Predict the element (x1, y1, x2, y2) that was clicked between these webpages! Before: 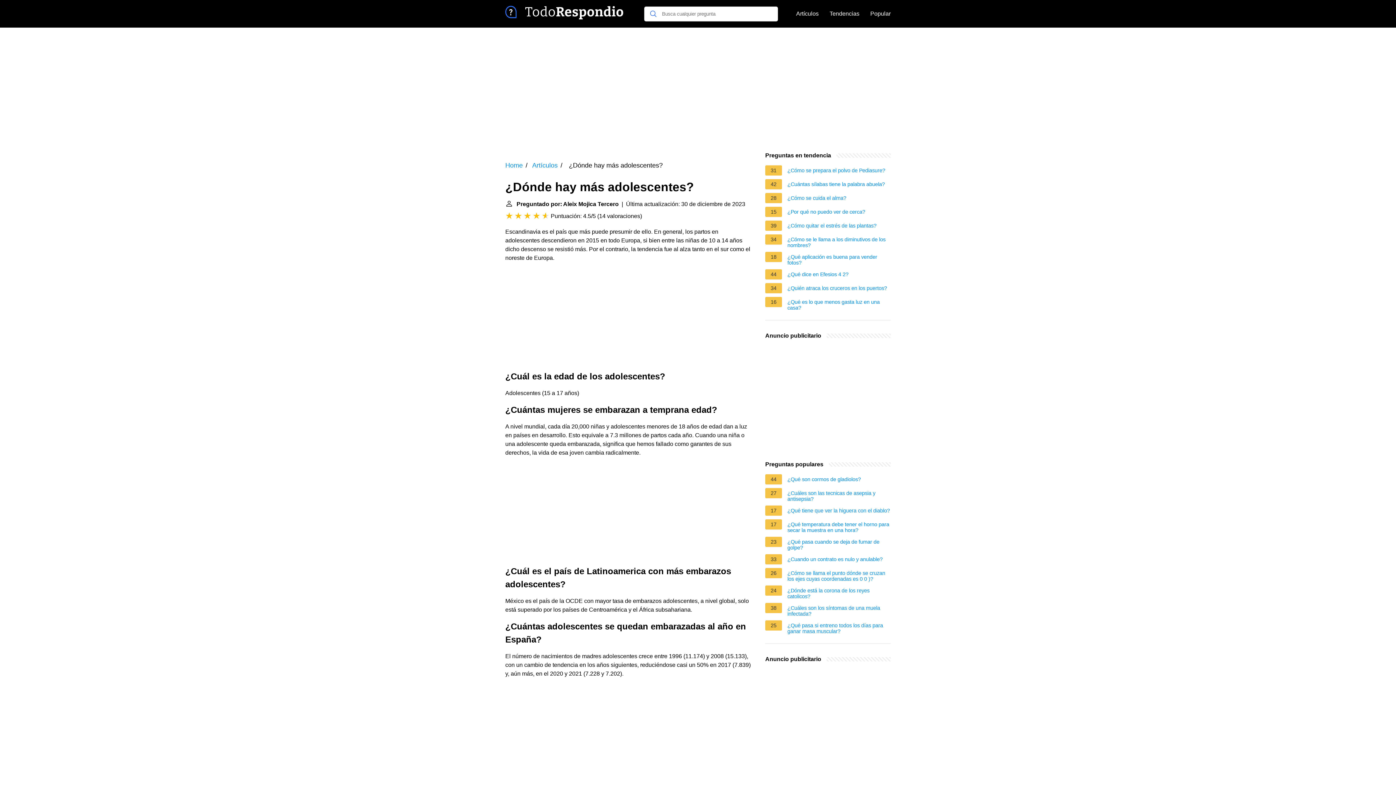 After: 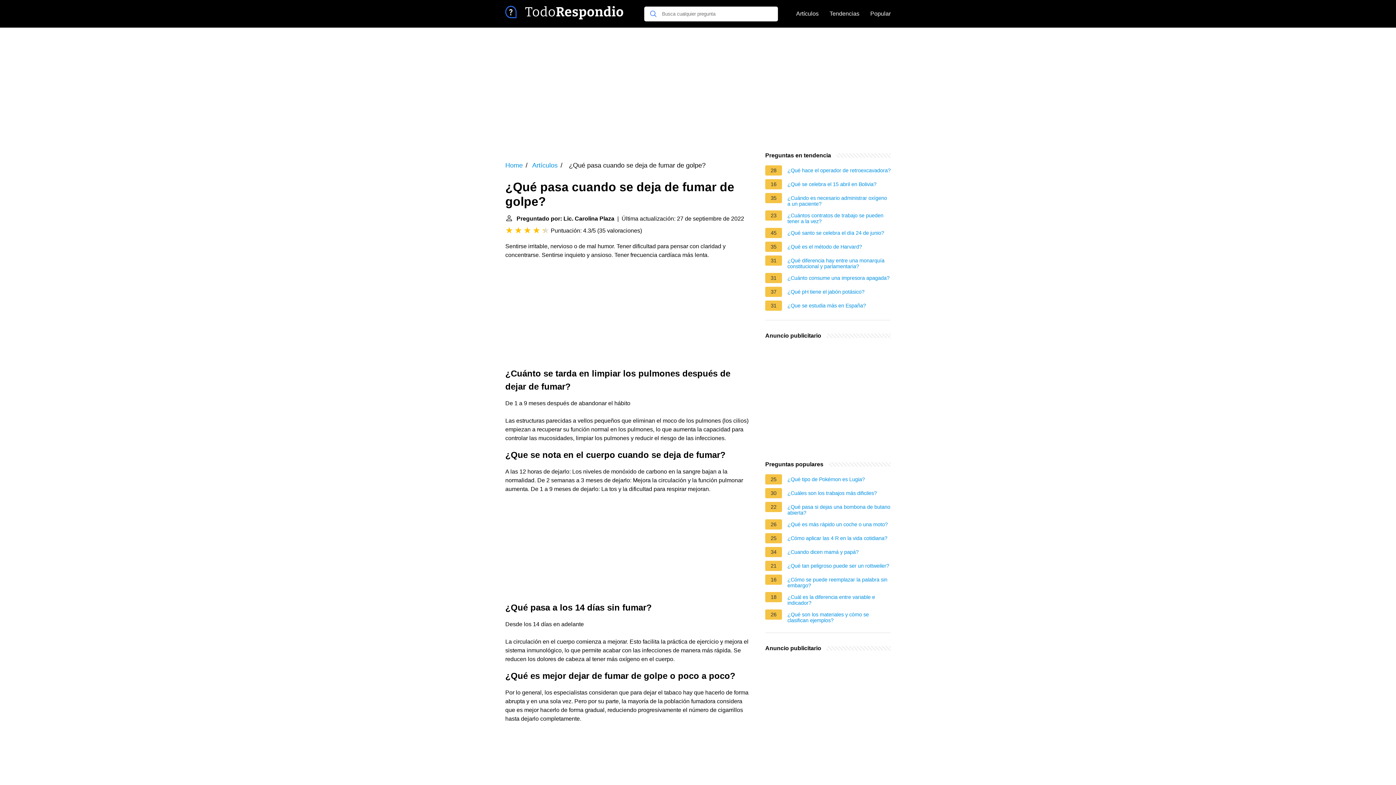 Action: bbox: (787, 539, 890, 550) label: ¿Qué pasa cuando se deja de fumar de golpe?